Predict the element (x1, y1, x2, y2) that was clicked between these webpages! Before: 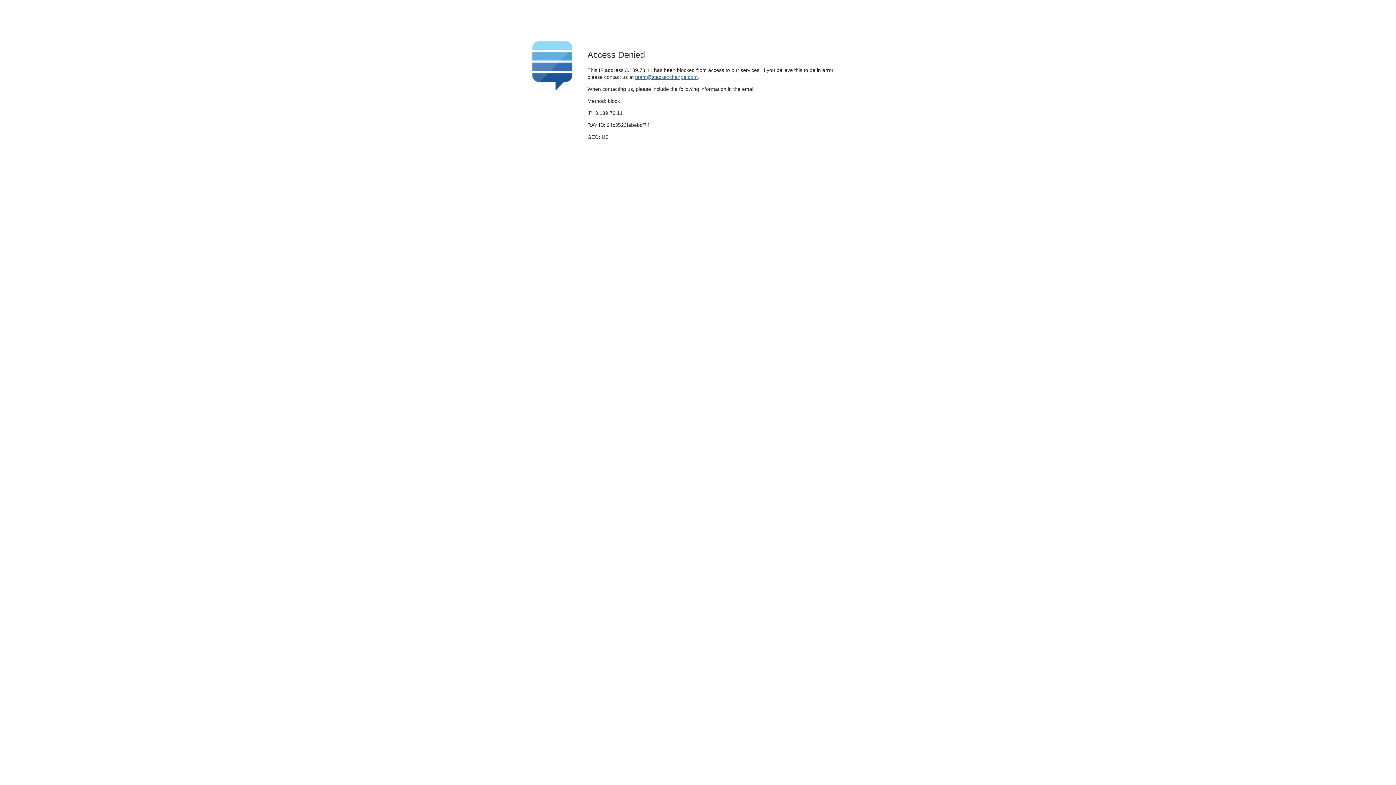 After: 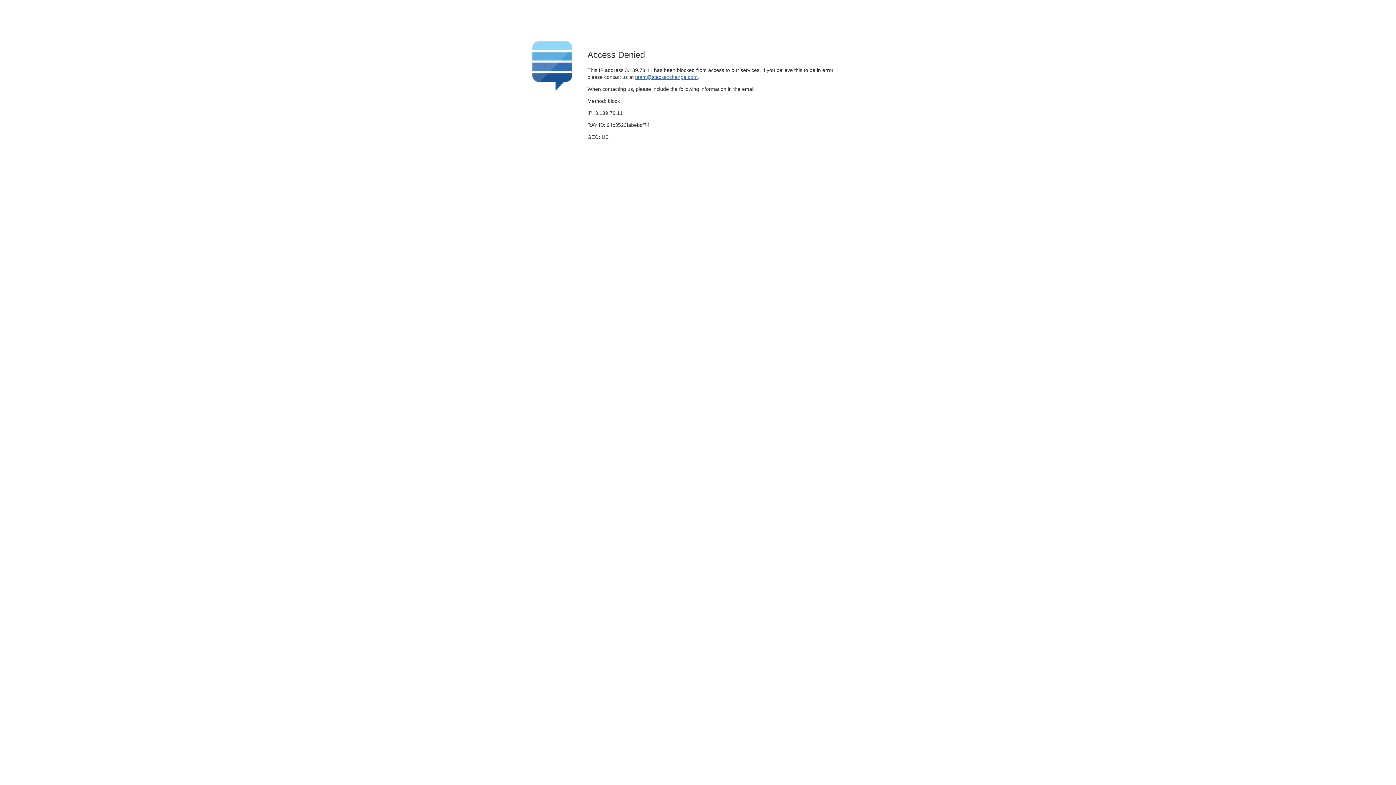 Action: label: team@stackexchange.com bbox: (635, 74, 697, 79)